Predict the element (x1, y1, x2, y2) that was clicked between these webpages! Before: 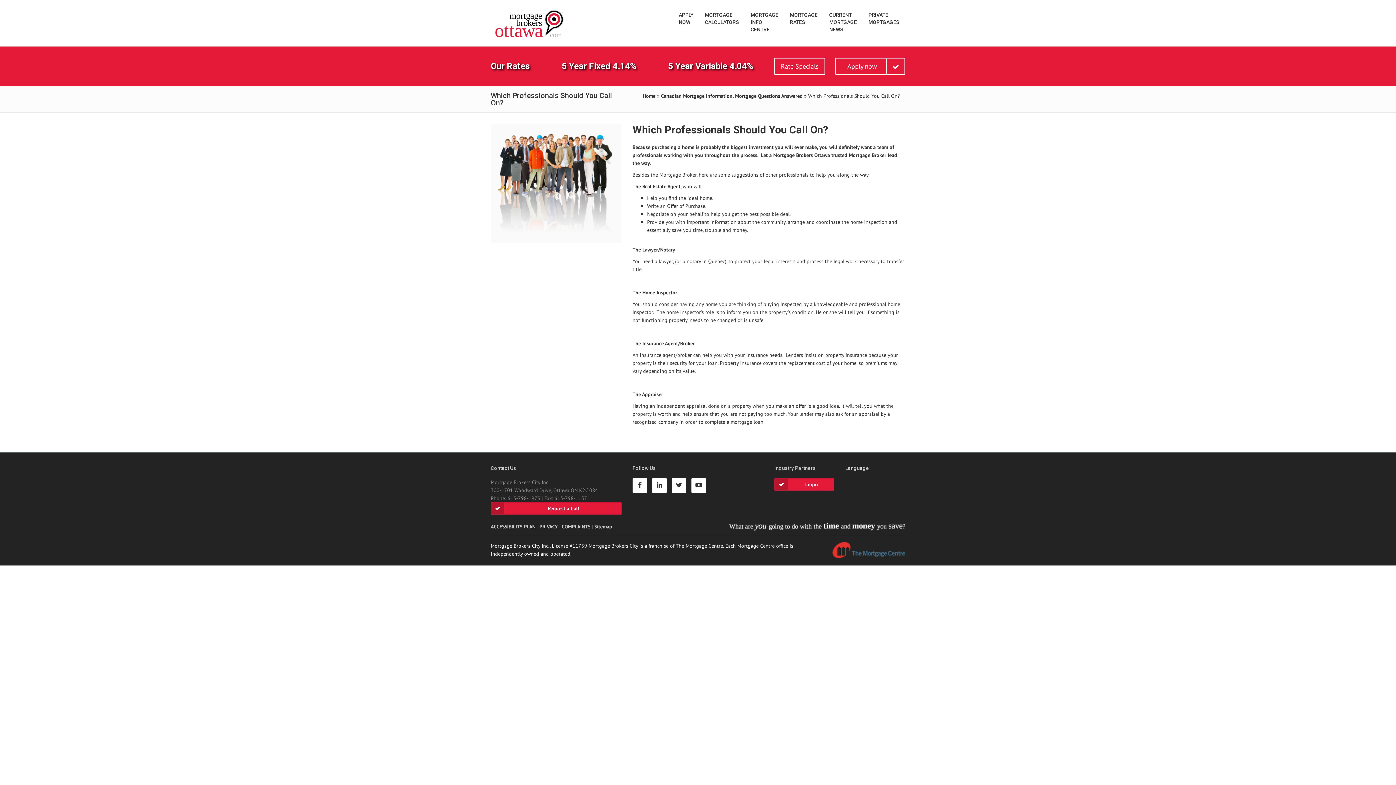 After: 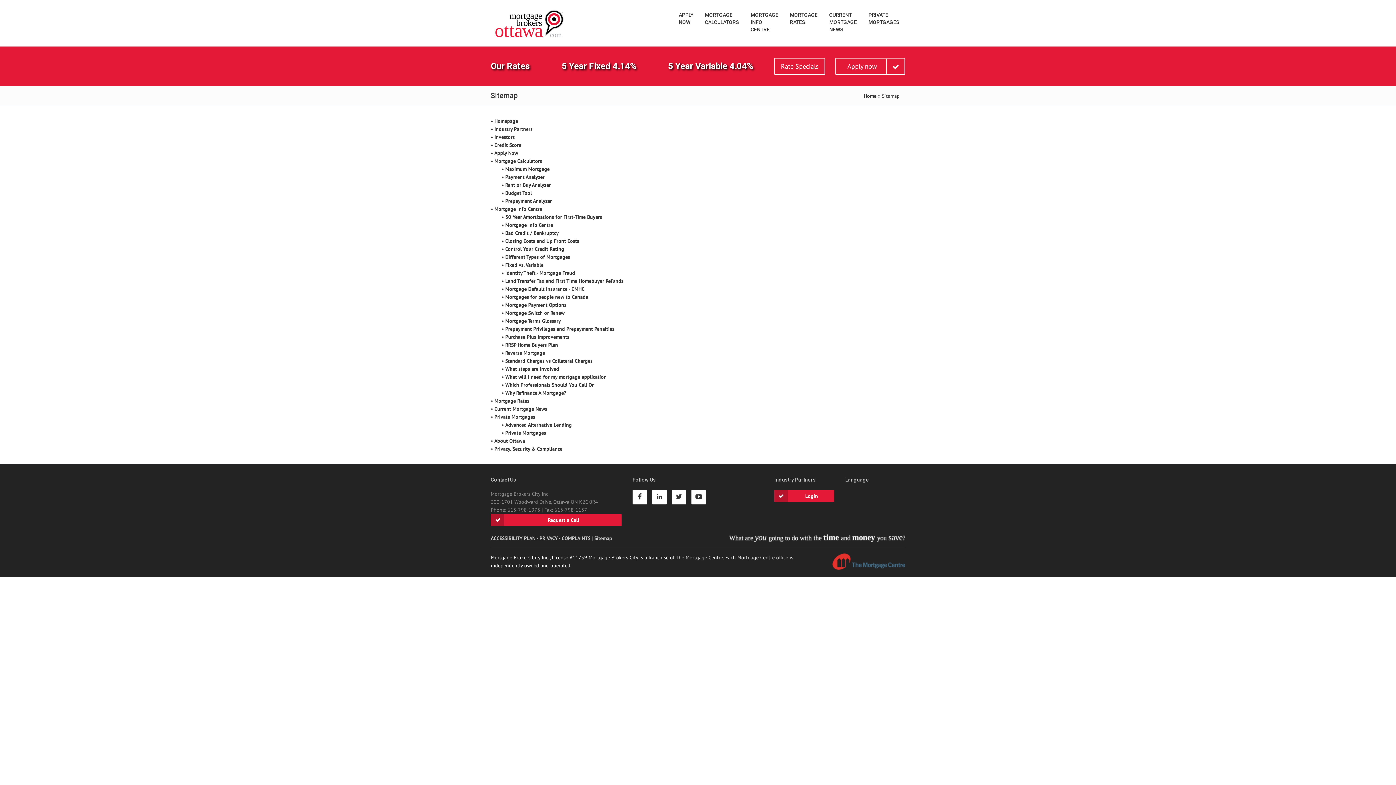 Action: label: Sitemap bbox: (594, 523, 612, 530)